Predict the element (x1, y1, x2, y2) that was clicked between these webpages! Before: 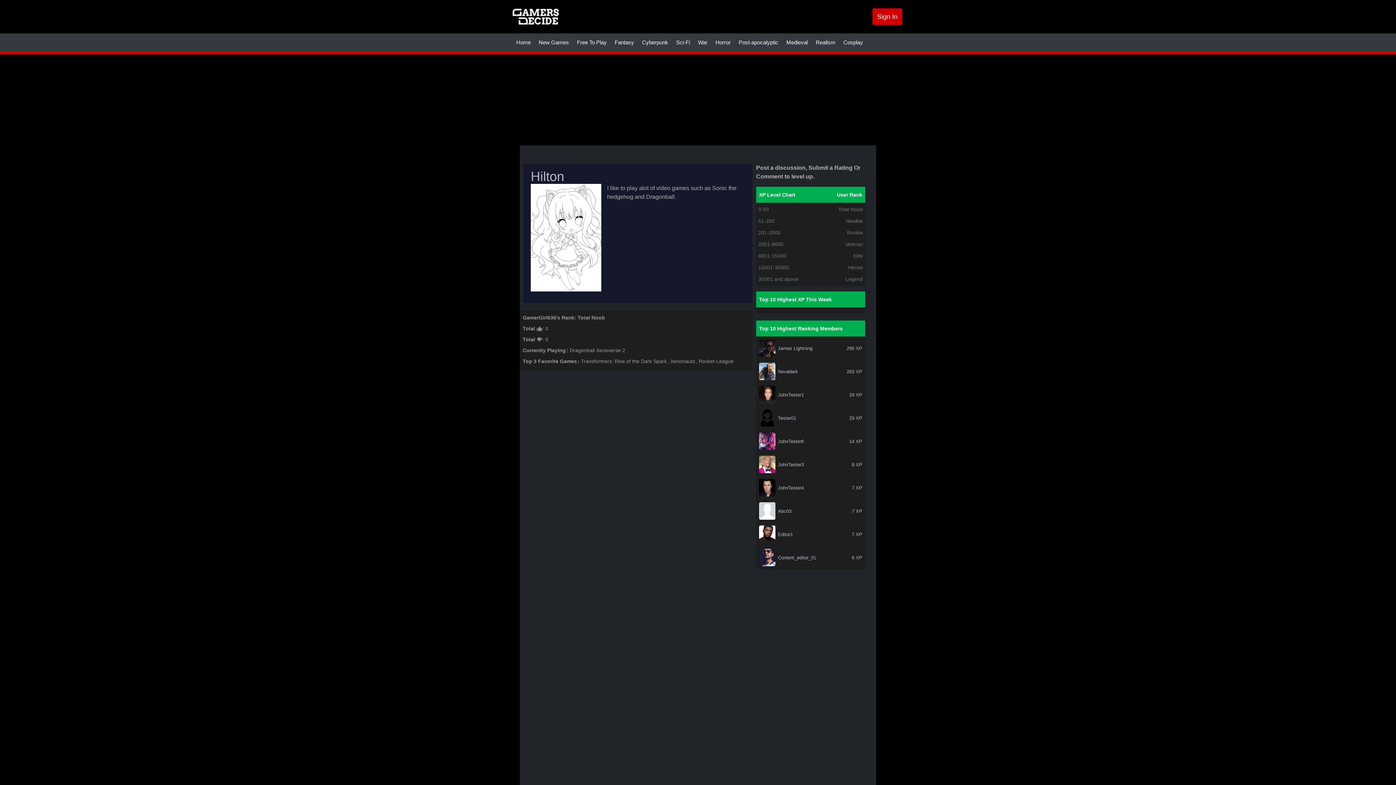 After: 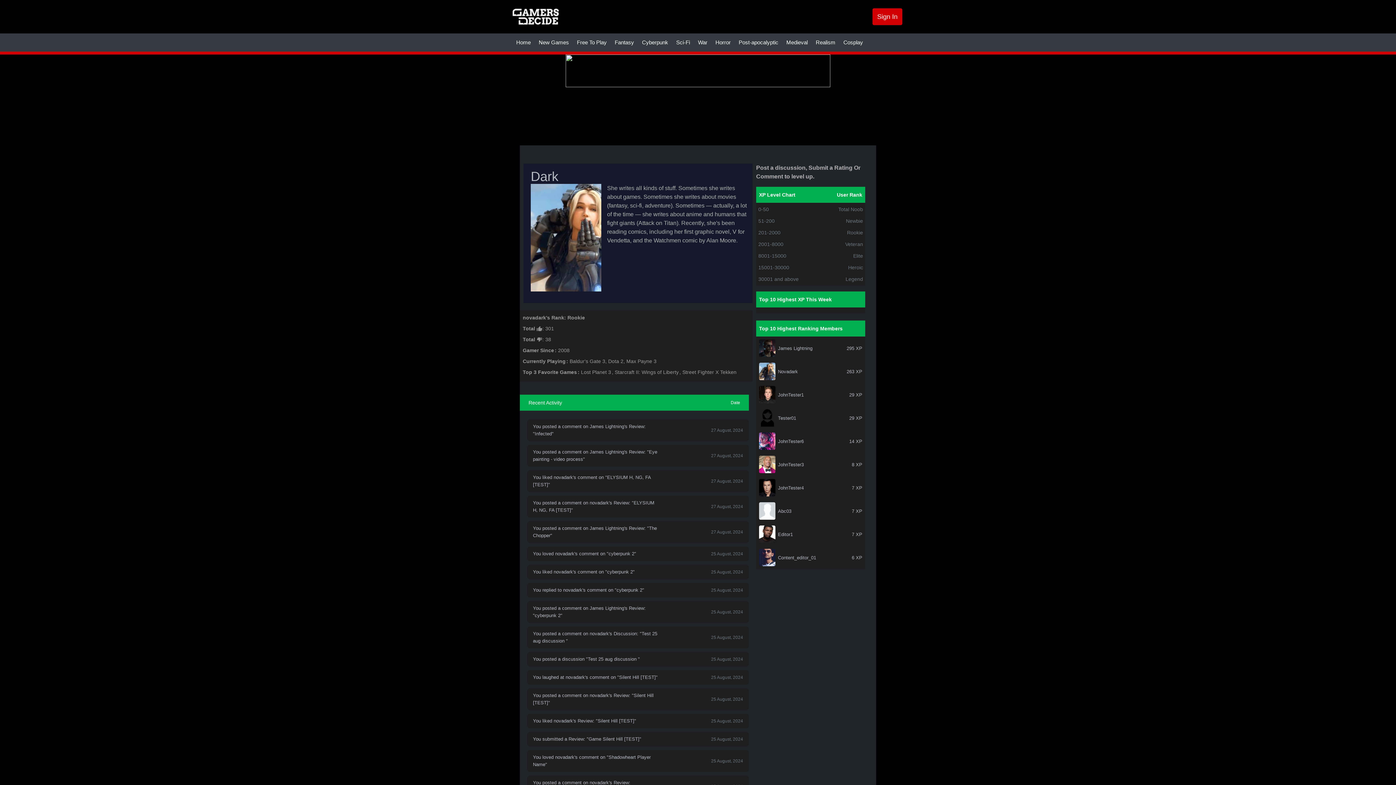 Action: bbox: (759, 362, 862, 380) label: Novadark

263 XP